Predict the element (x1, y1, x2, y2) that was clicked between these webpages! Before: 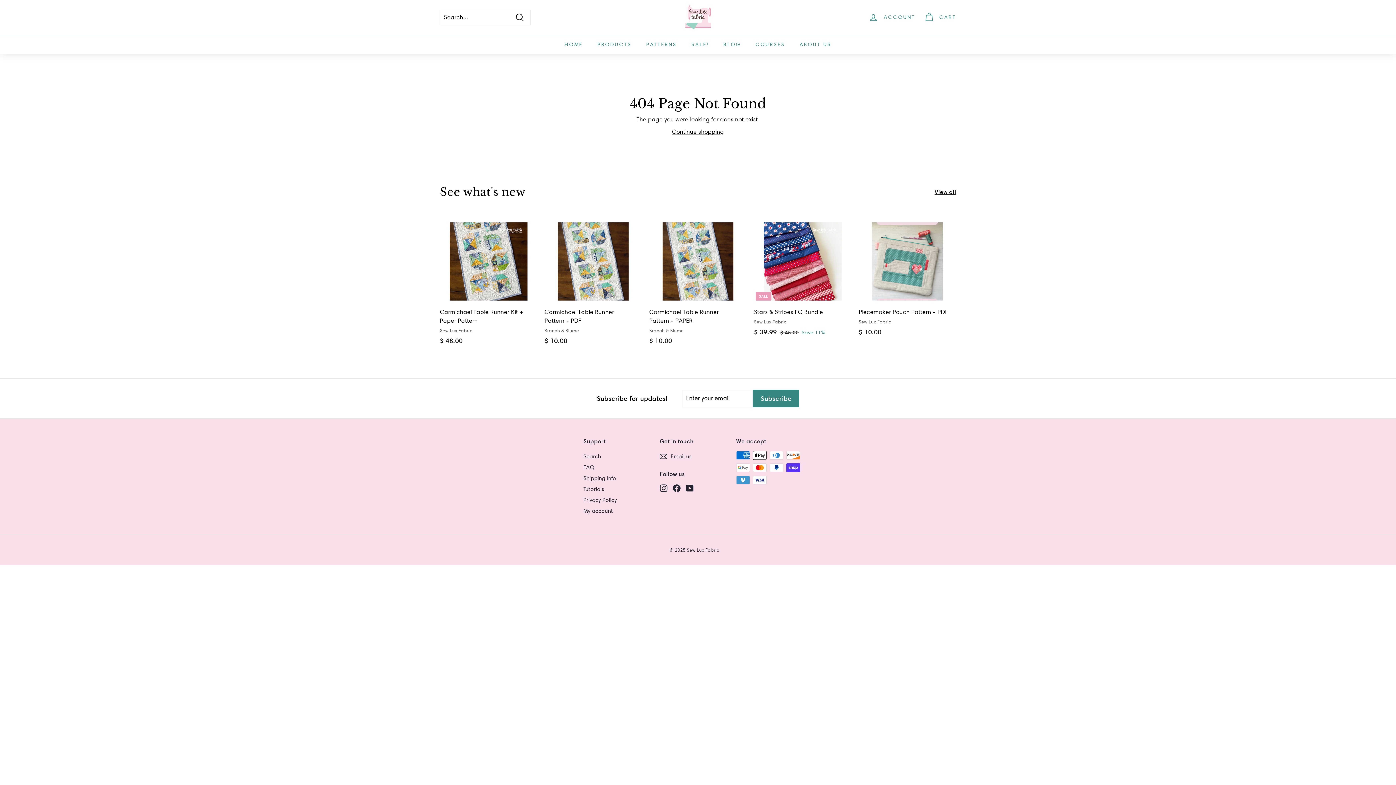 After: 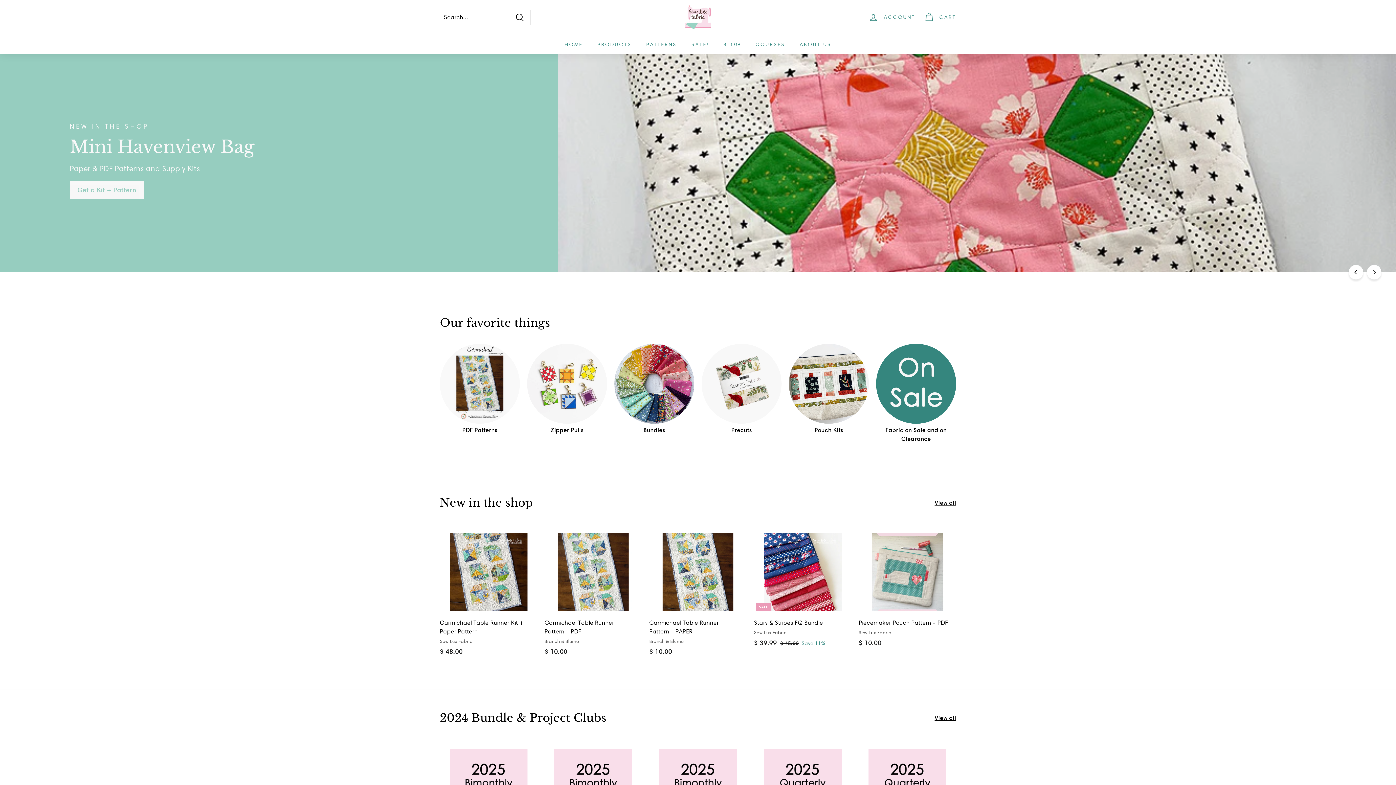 Action: bbox: (661, 5, 734, 29)